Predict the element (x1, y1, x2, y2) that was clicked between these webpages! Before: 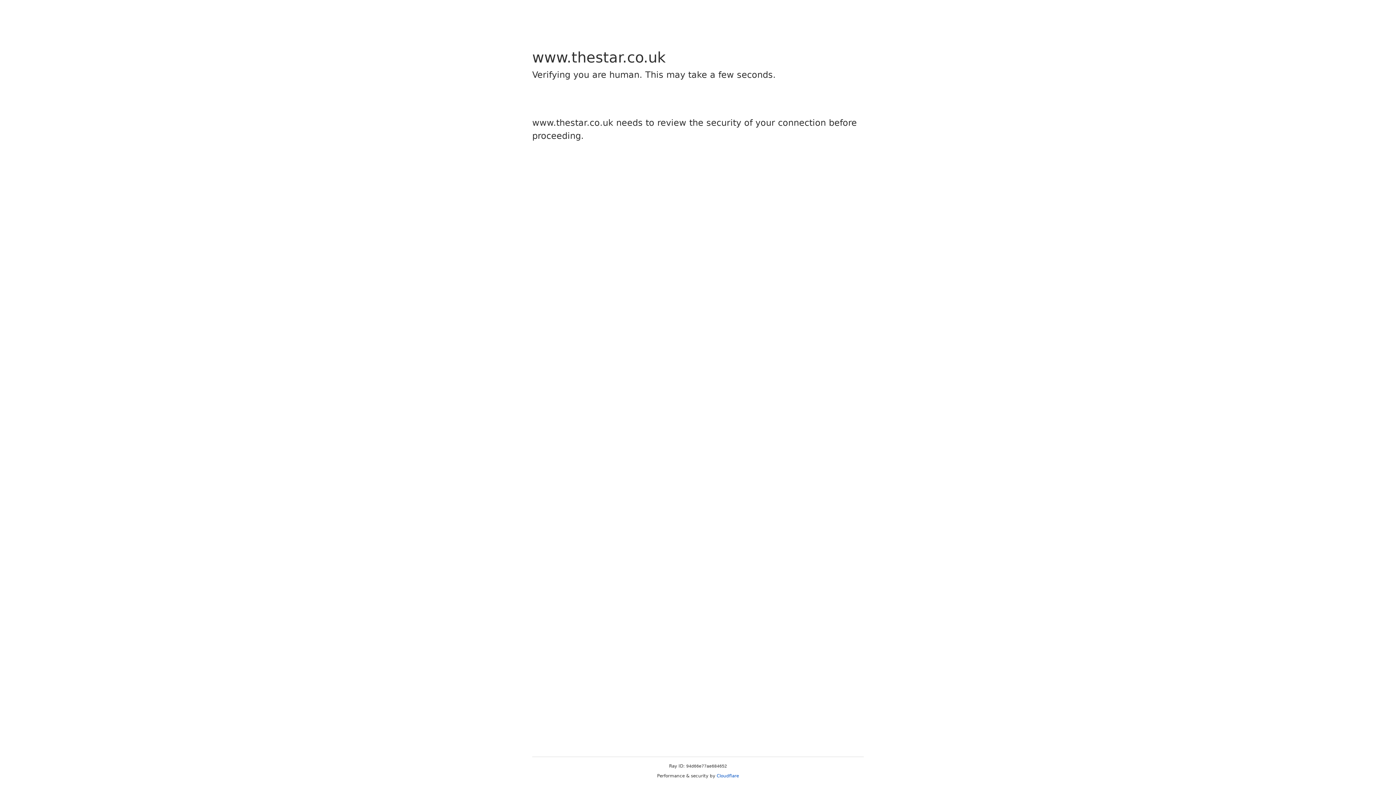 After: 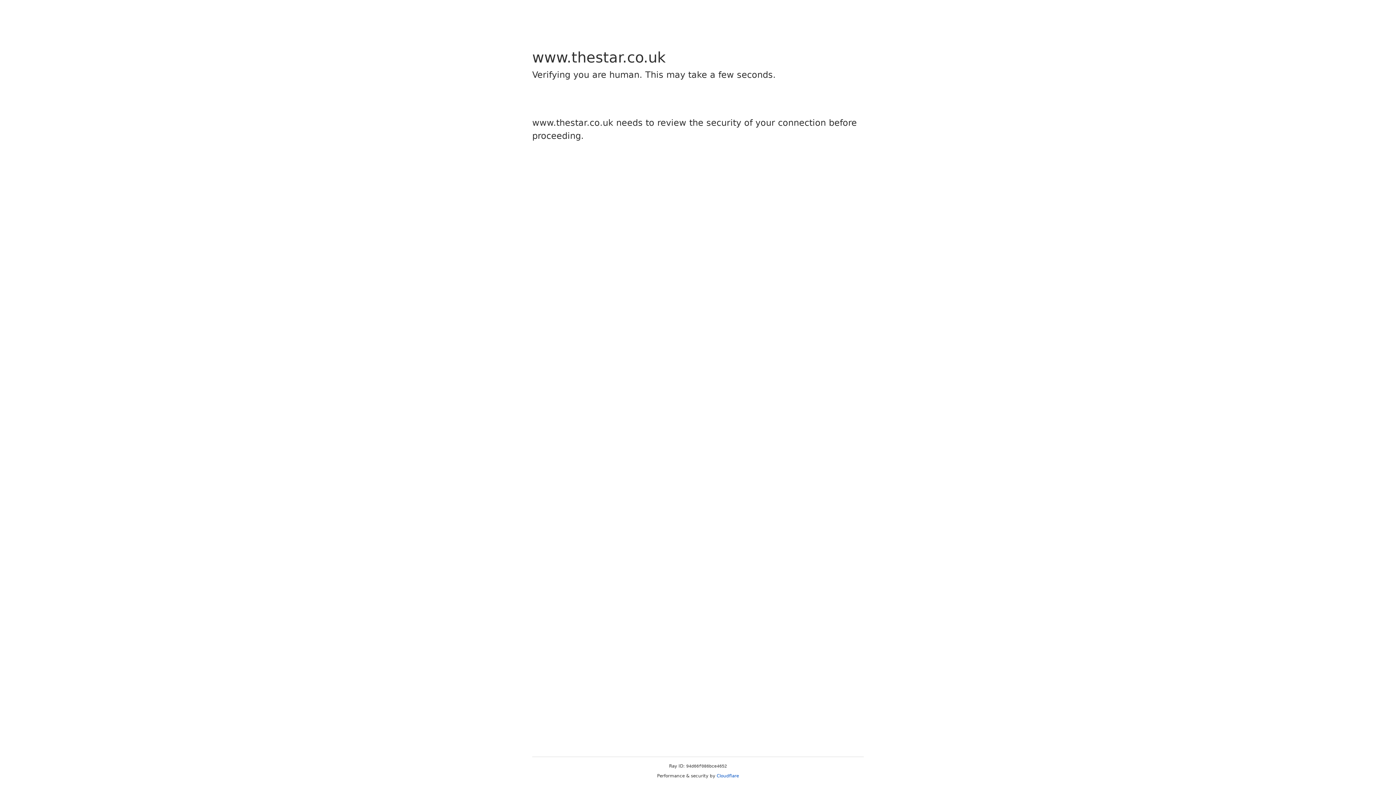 Action: bbox: (716, 773, 739, 778) label: Cloudflare